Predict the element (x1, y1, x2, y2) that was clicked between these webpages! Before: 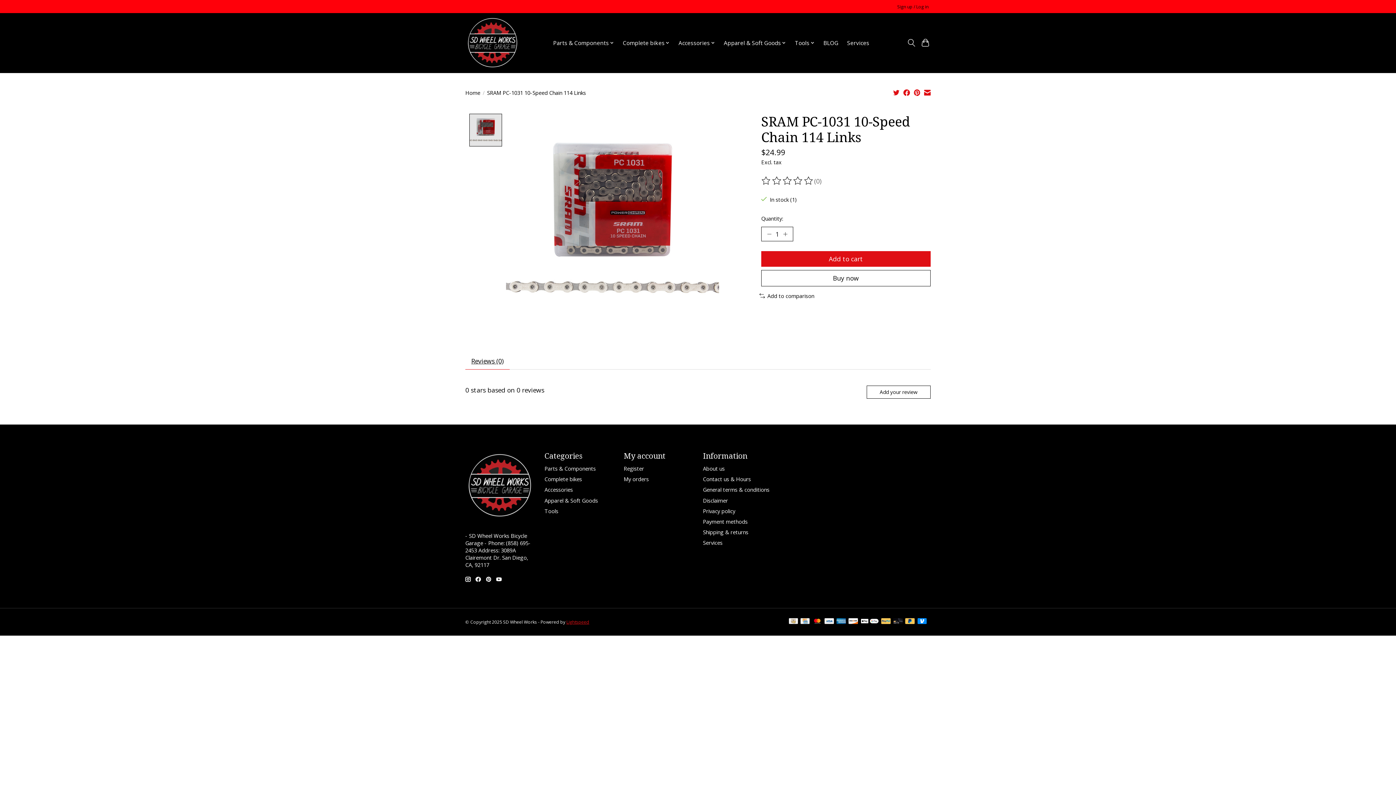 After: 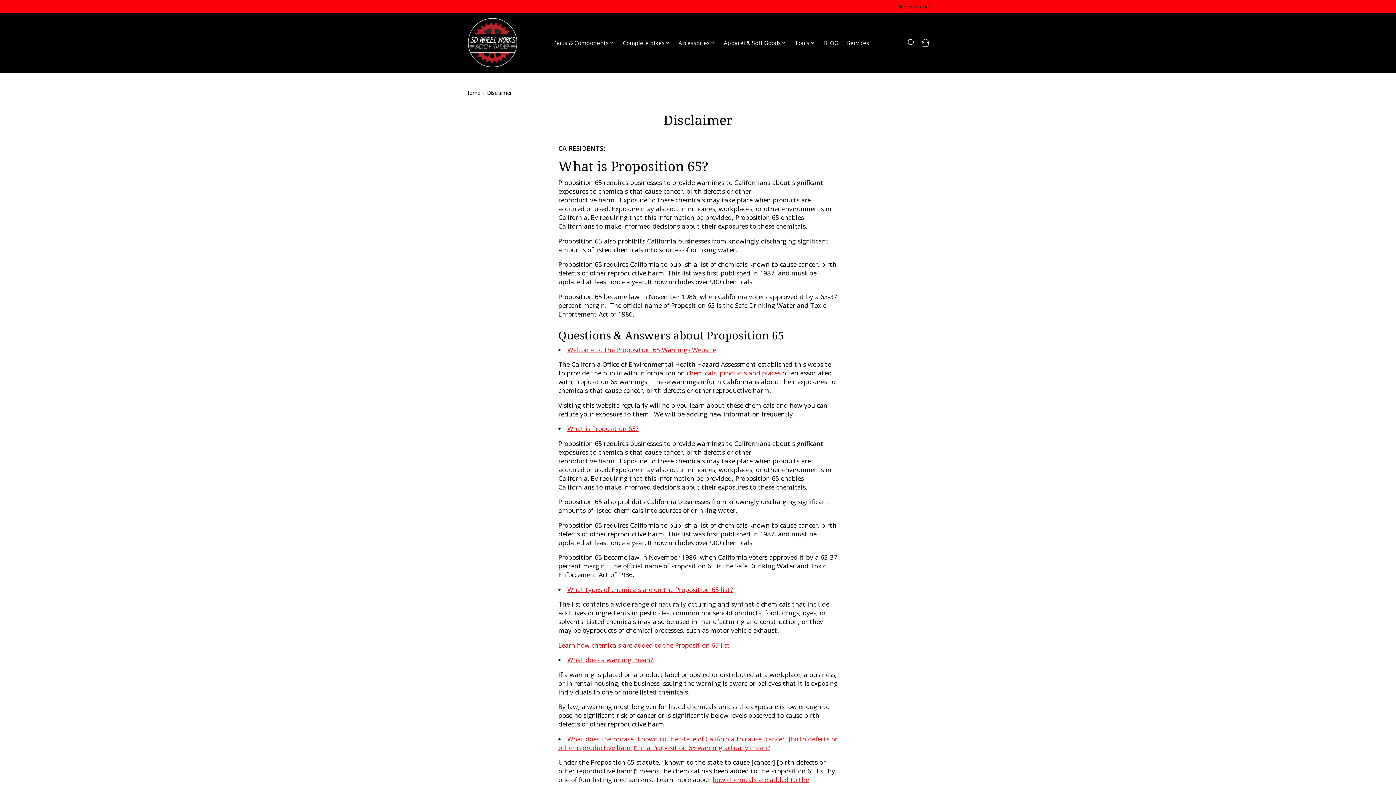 Action: bbox: (703, 496, 728, 504) label: Disclaimer